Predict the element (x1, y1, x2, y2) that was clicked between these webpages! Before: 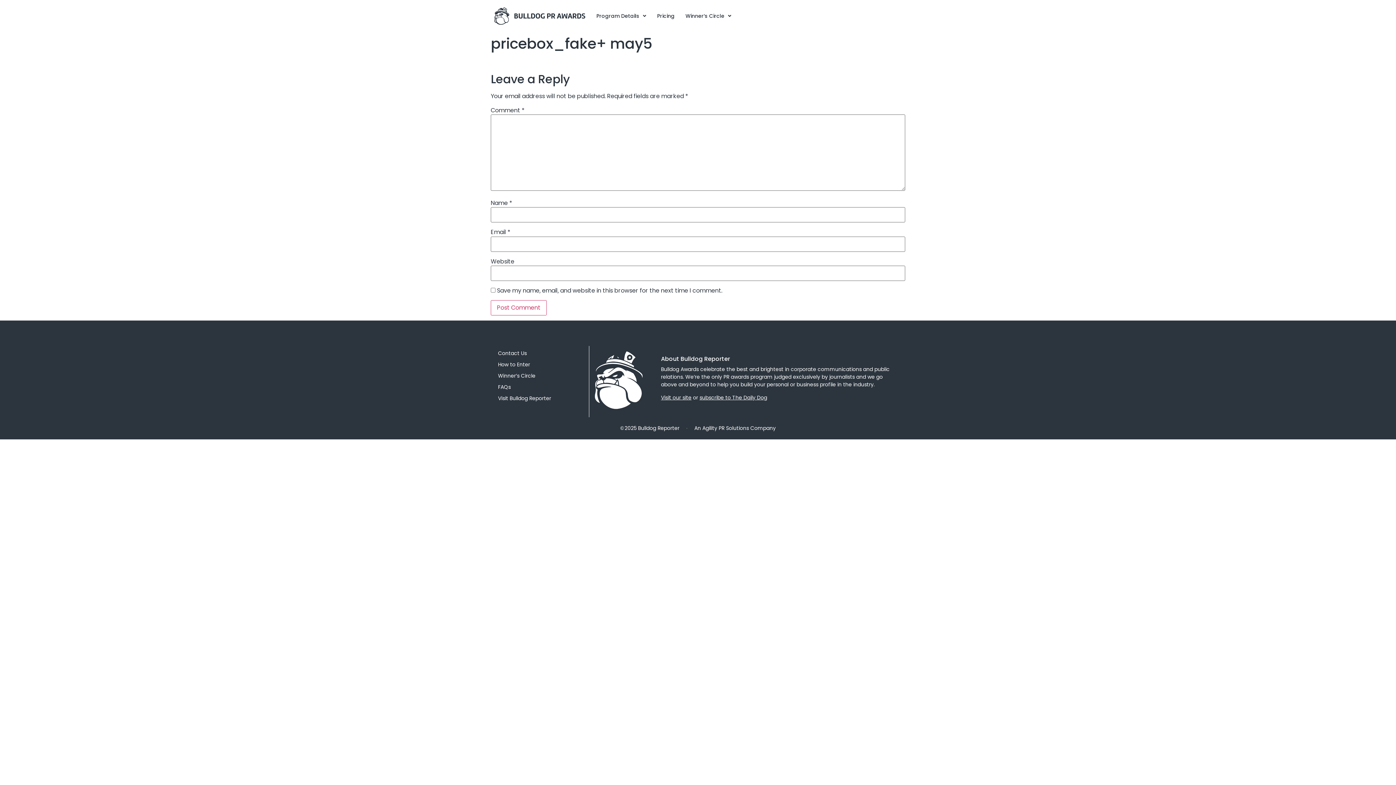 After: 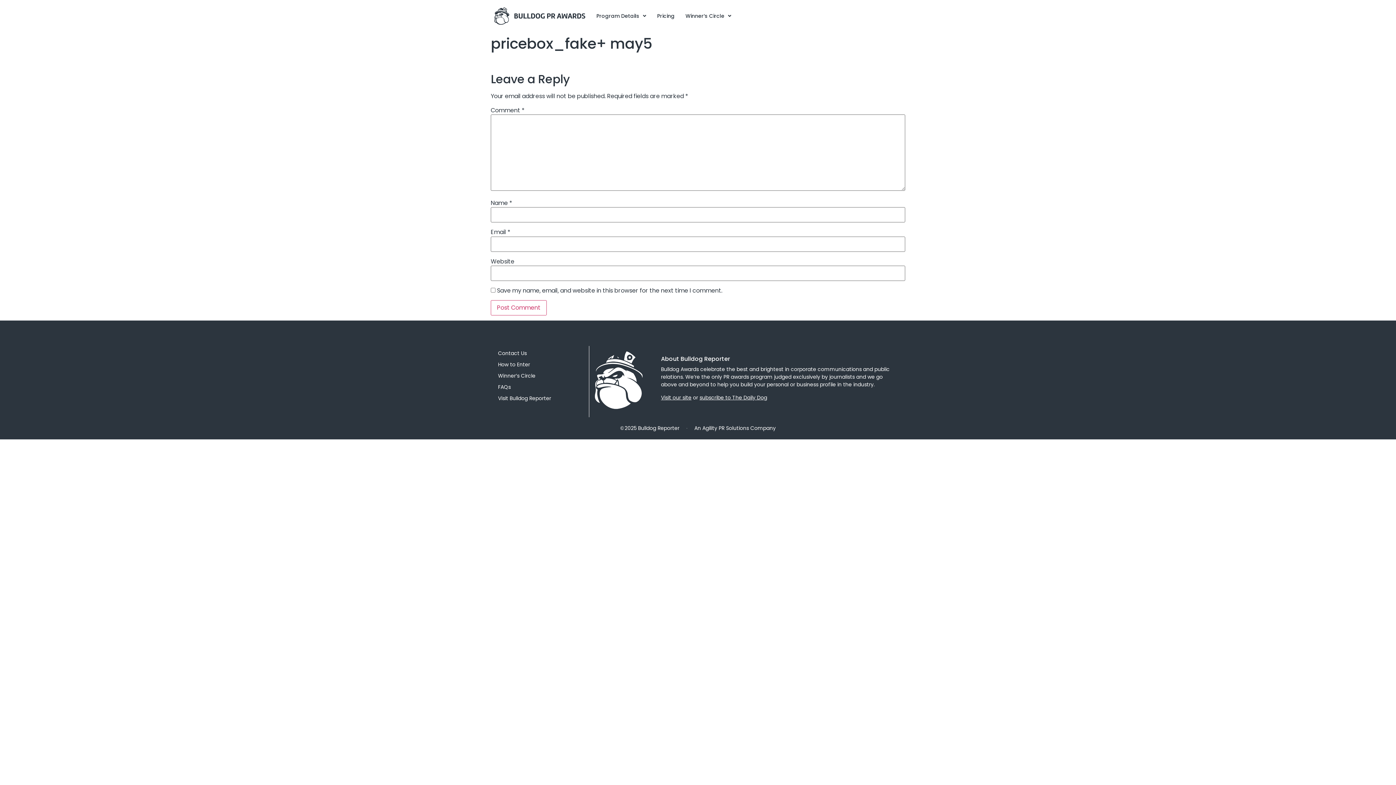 Action: bbox: (694, 424, 776, 432) label: An Agility PR Solutions Company